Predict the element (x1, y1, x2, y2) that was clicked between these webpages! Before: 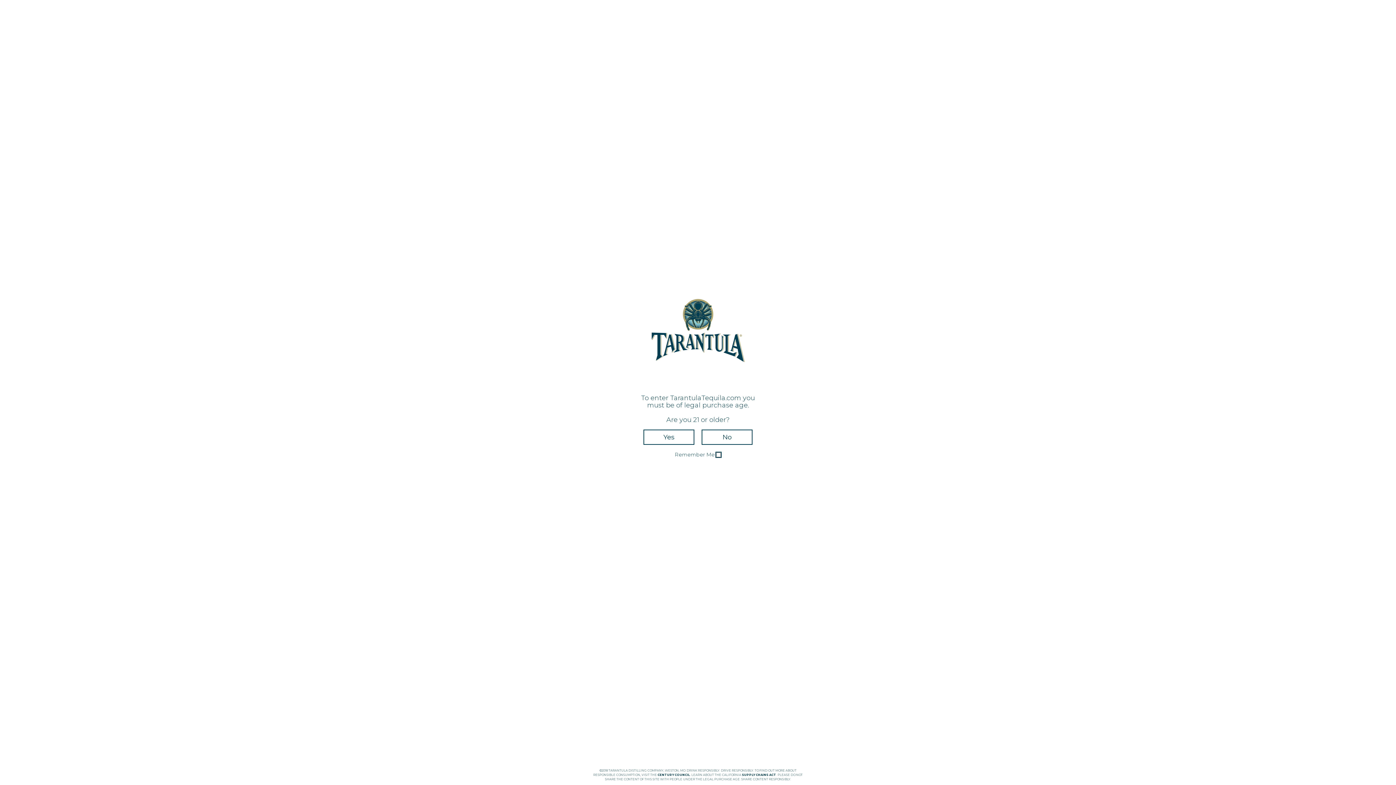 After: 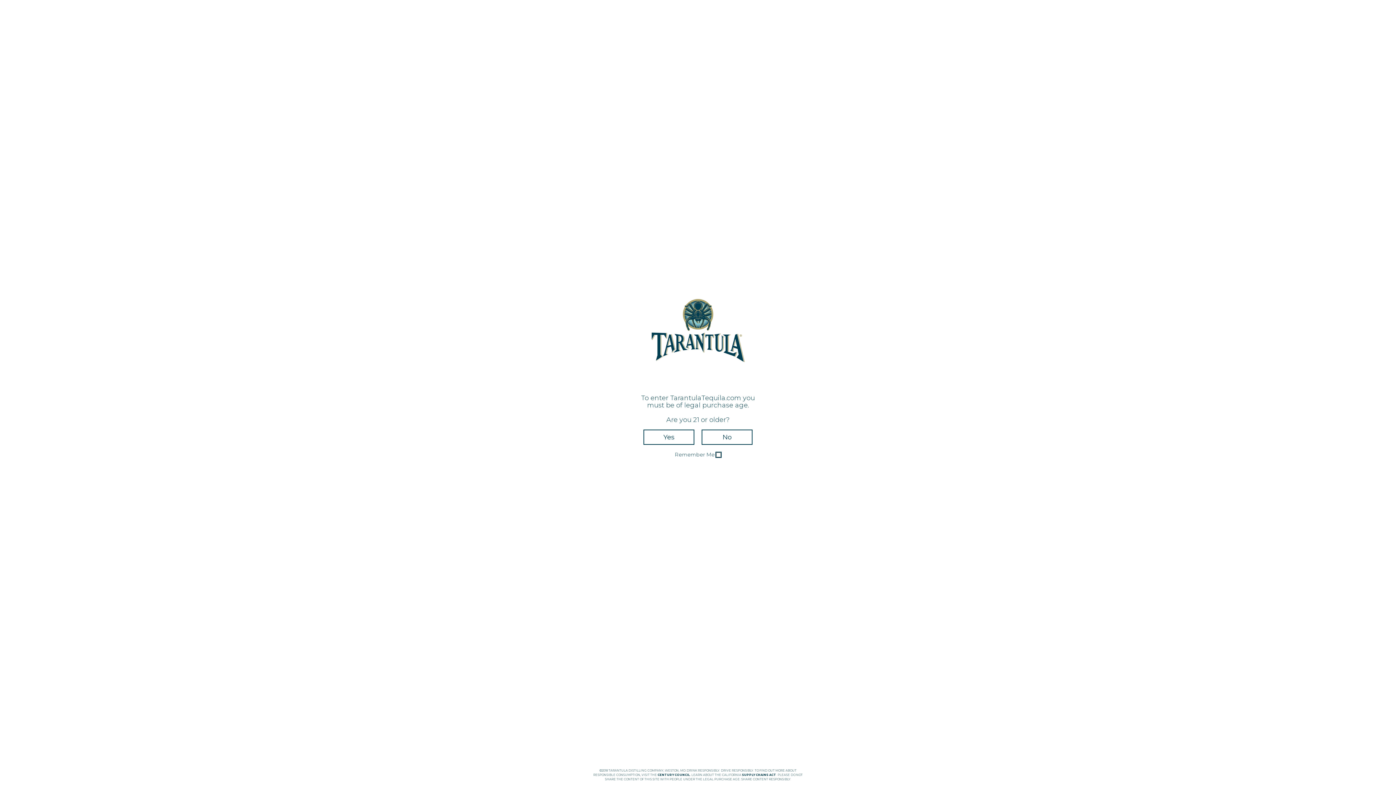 Action: label: CENTURY COUNCIL bbox: (657, 773, 690, 777)